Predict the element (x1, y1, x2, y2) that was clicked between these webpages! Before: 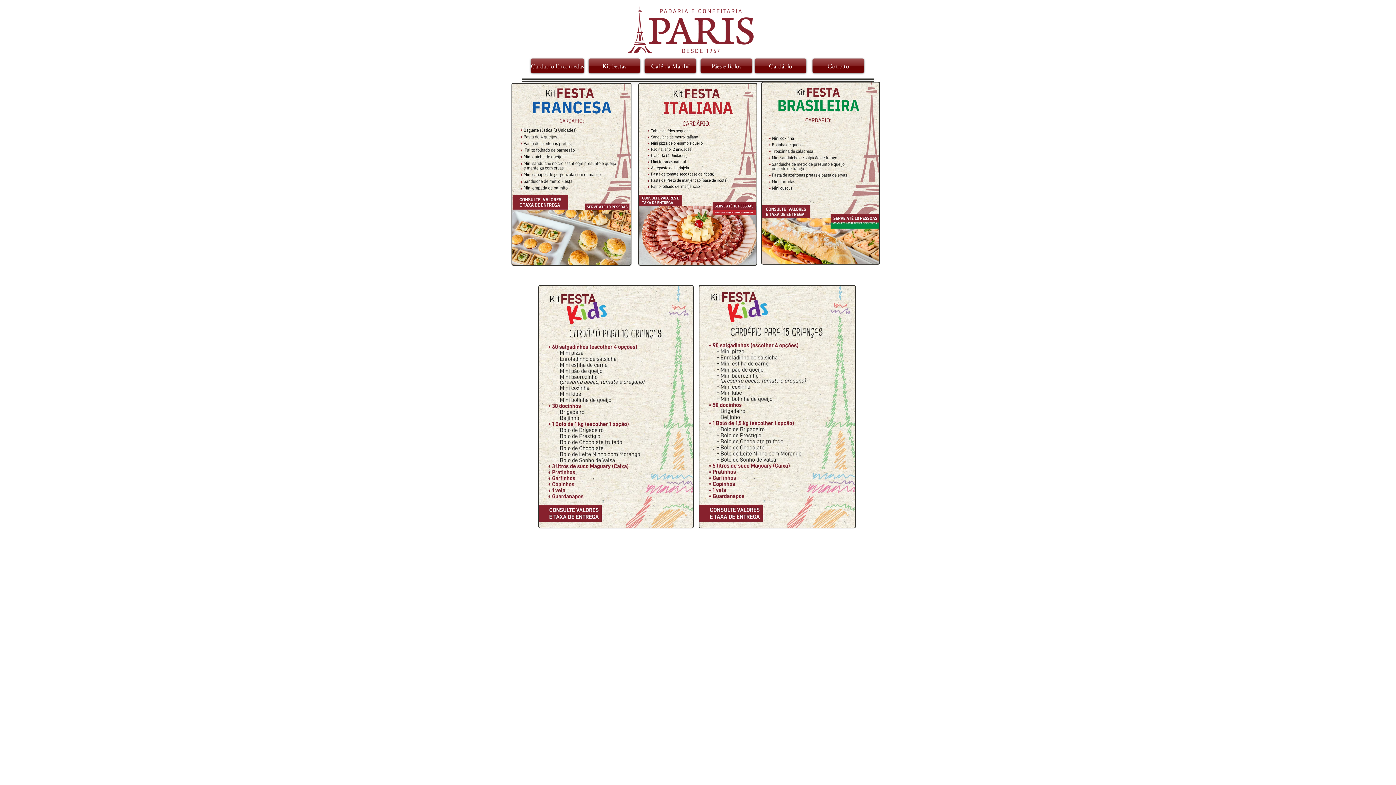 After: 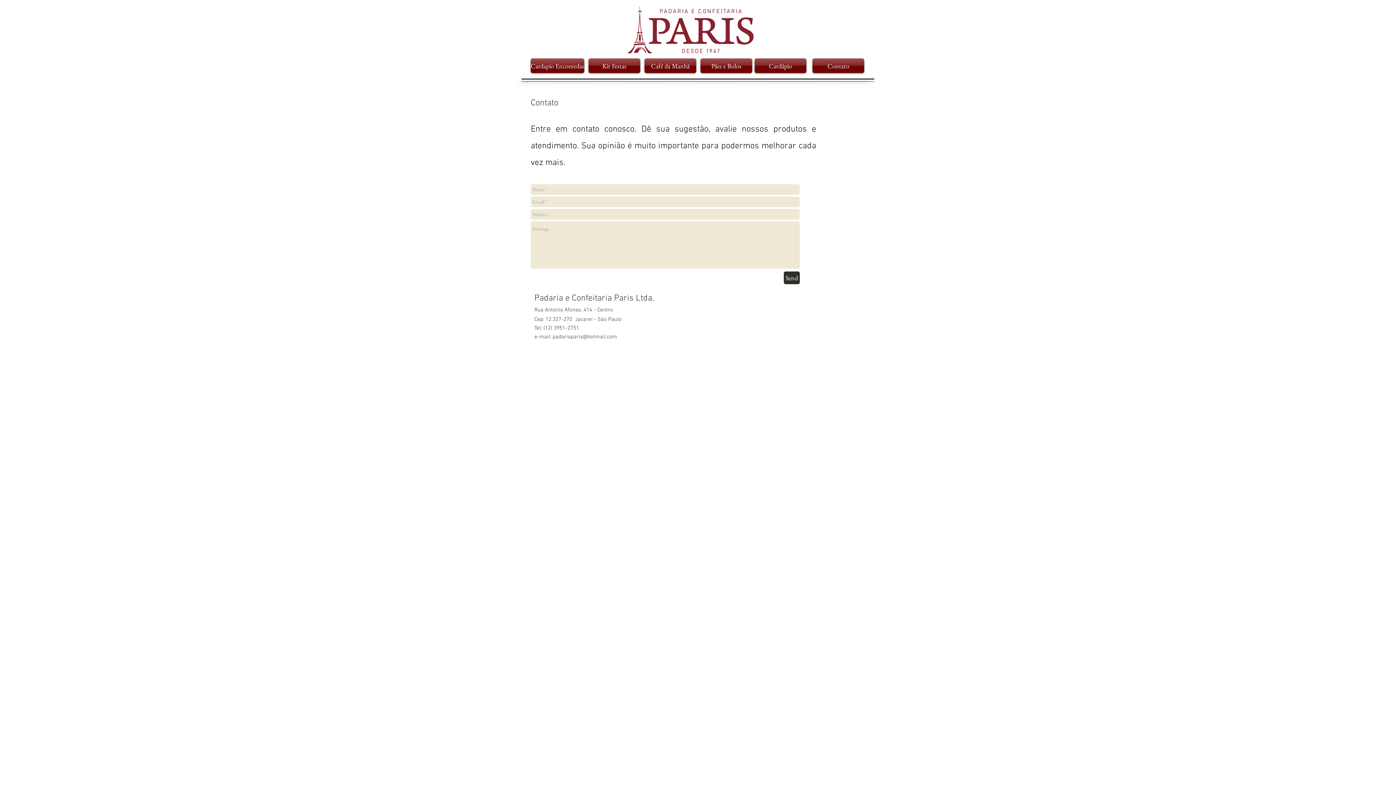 Action: bbox: (812, 58, 864, 73) label: Contato